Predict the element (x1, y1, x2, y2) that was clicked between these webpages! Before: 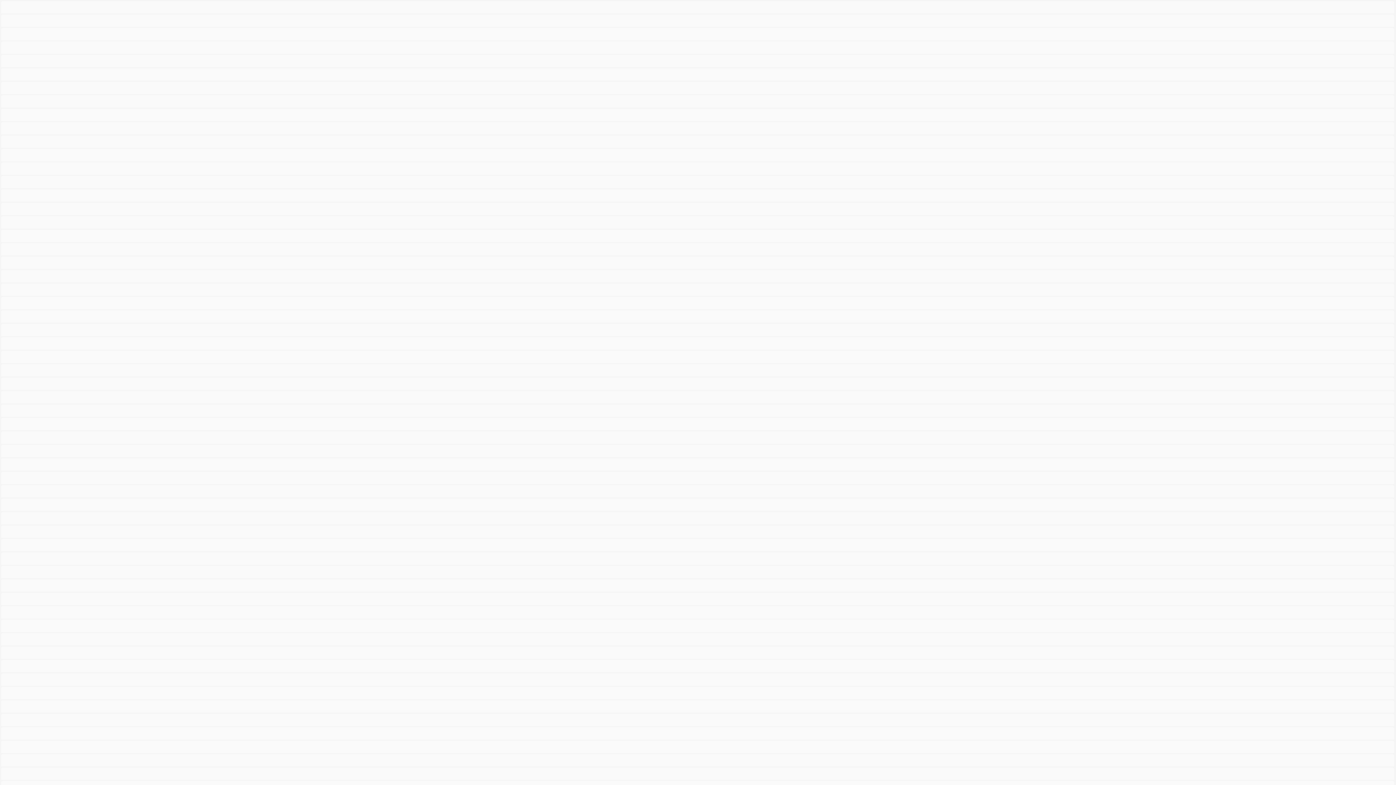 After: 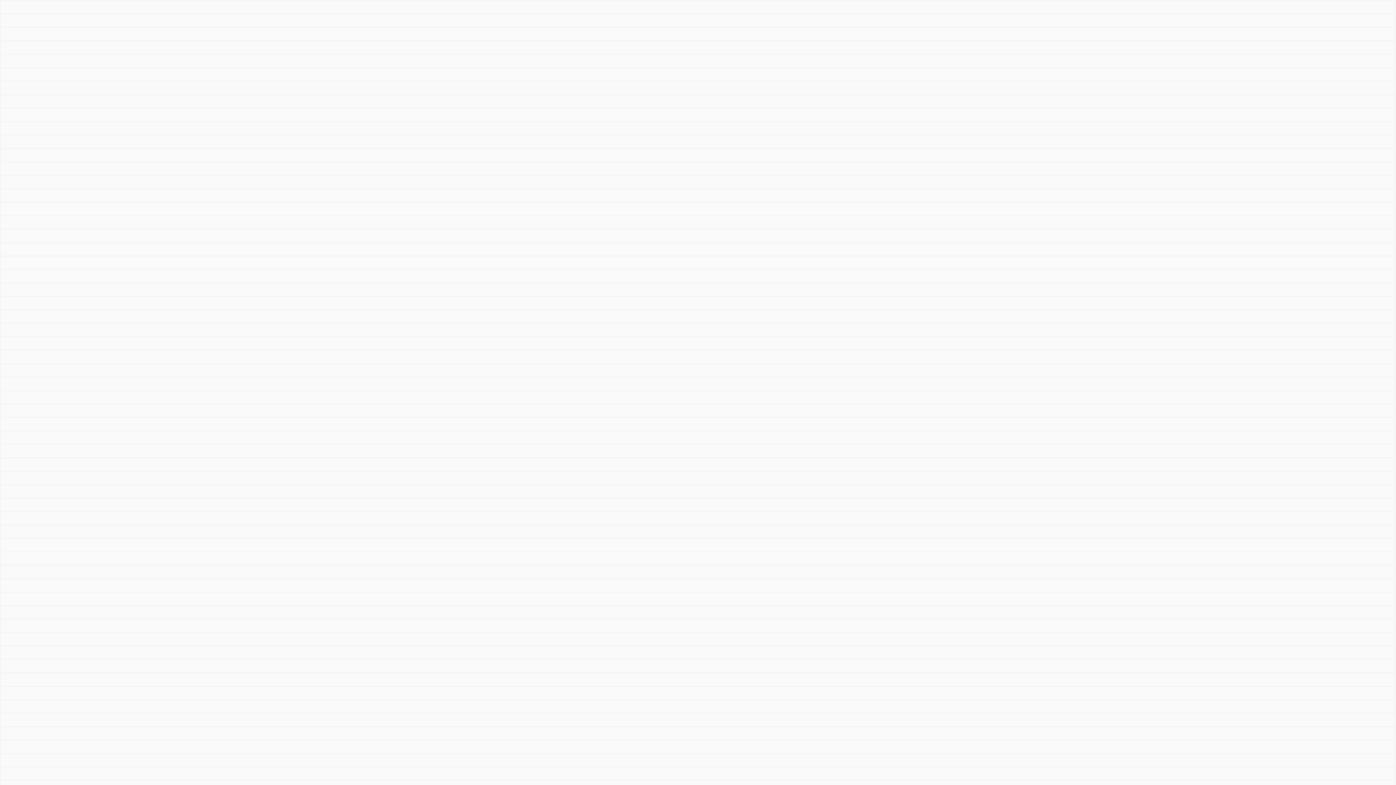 Action: bbox: (0, 40, 1396, 53)